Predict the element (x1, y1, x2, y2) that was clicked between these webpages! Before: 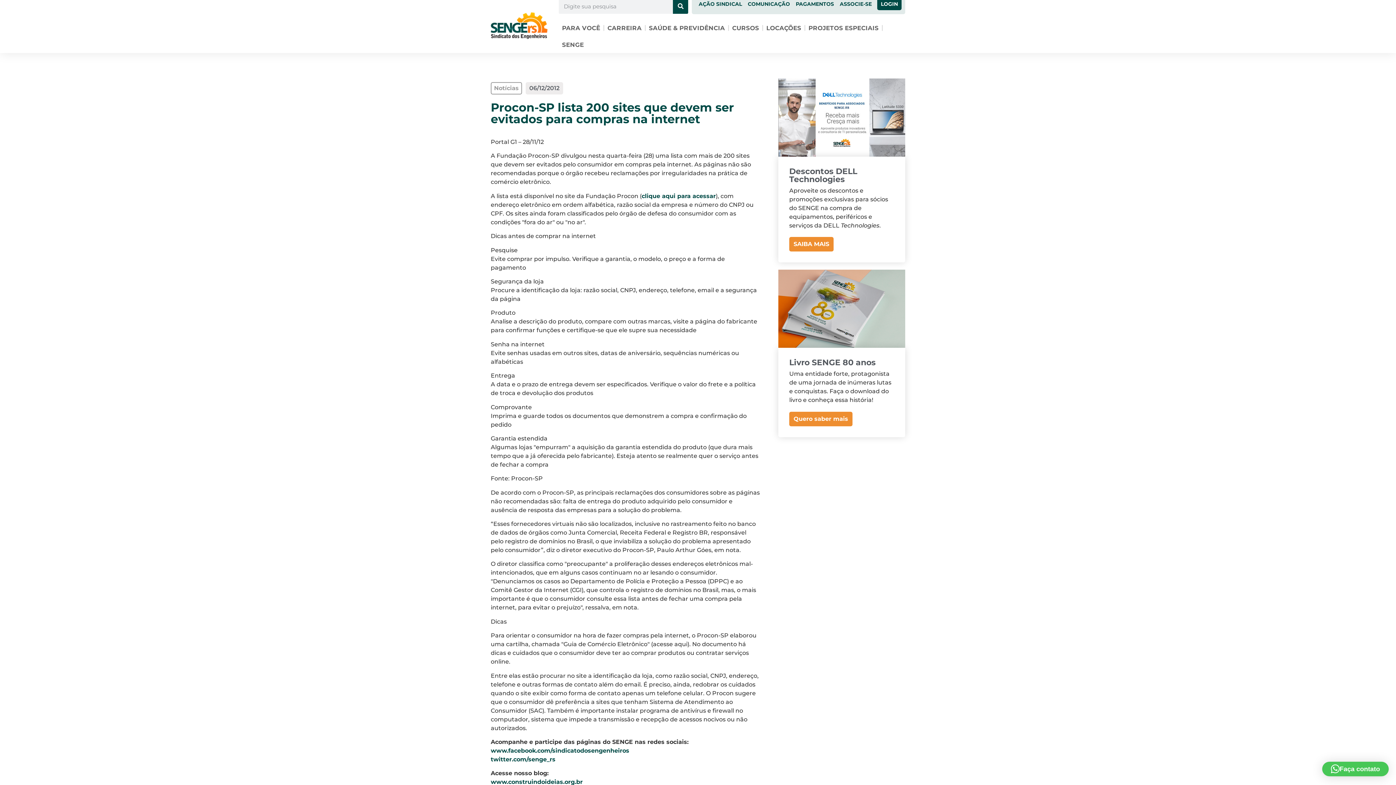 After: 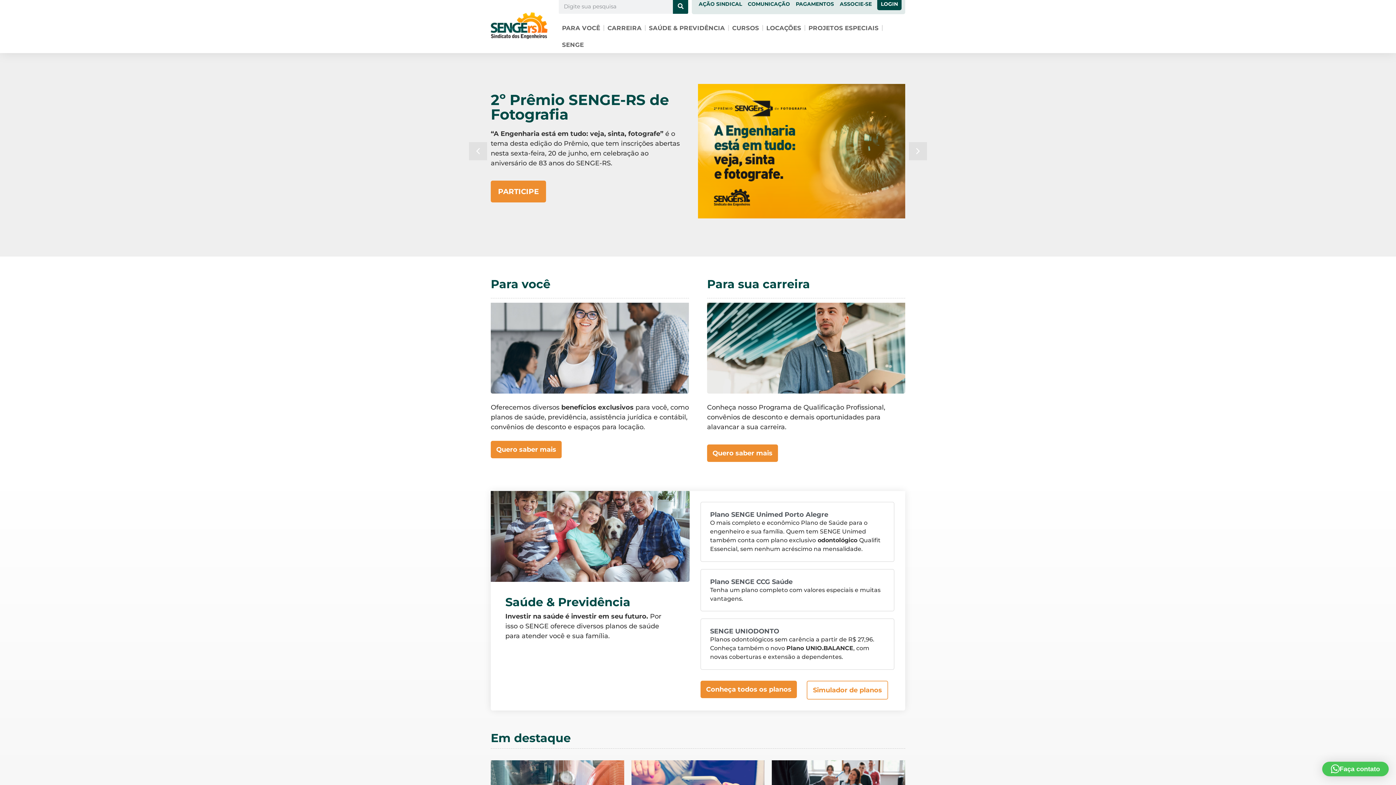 Action: bbox: (490, 12, 547, 38)